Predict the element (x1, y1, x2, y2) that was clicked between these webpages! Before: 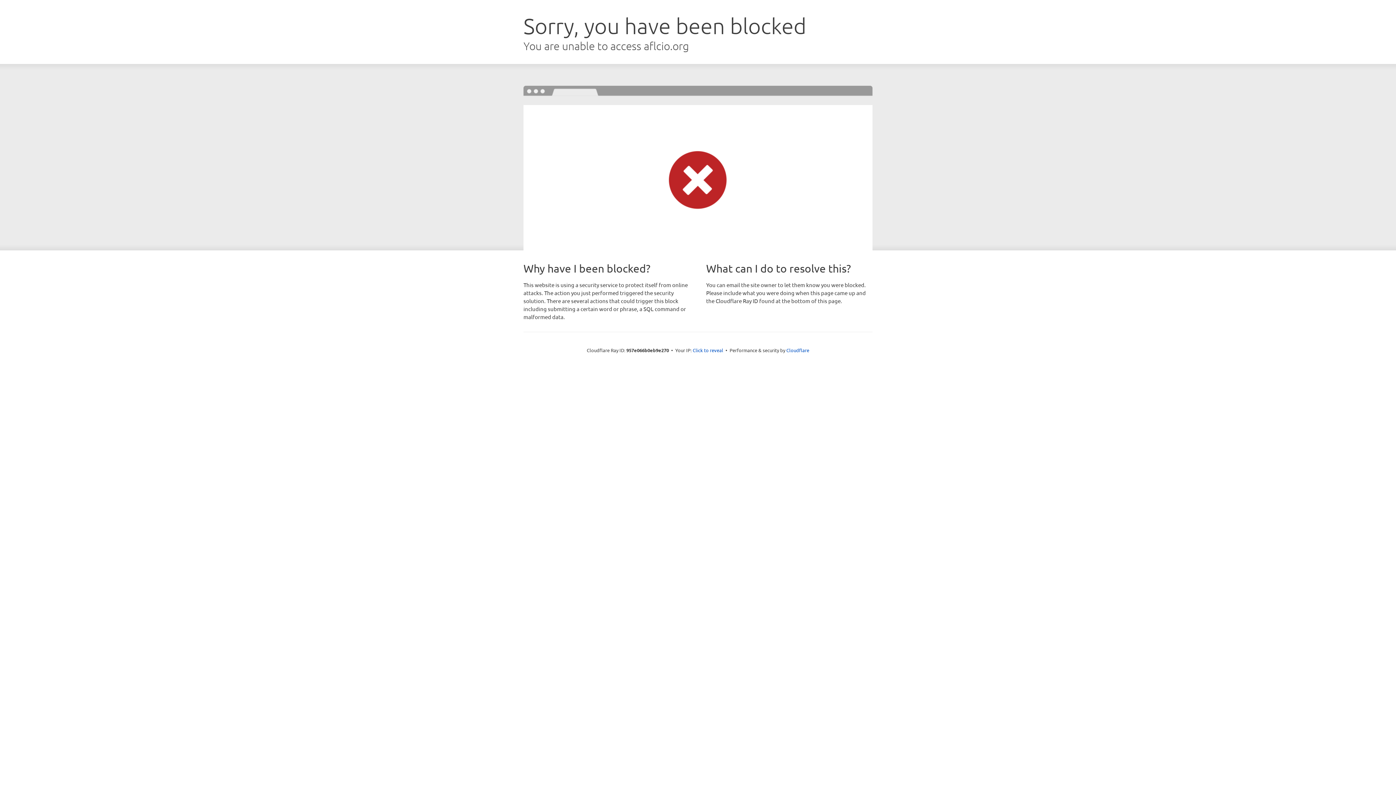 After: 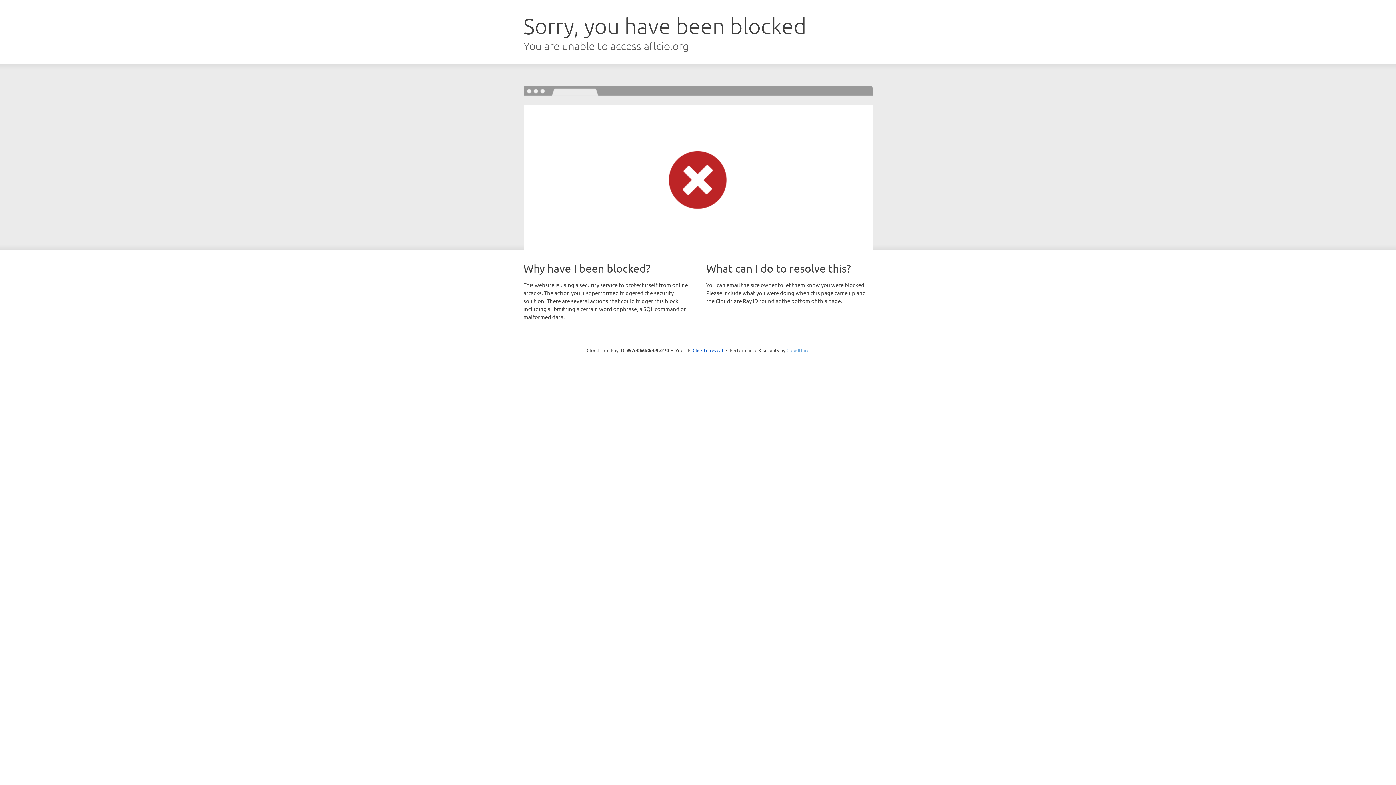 Action: bbox: (786, 347, 809, 353) label: Cloudflare